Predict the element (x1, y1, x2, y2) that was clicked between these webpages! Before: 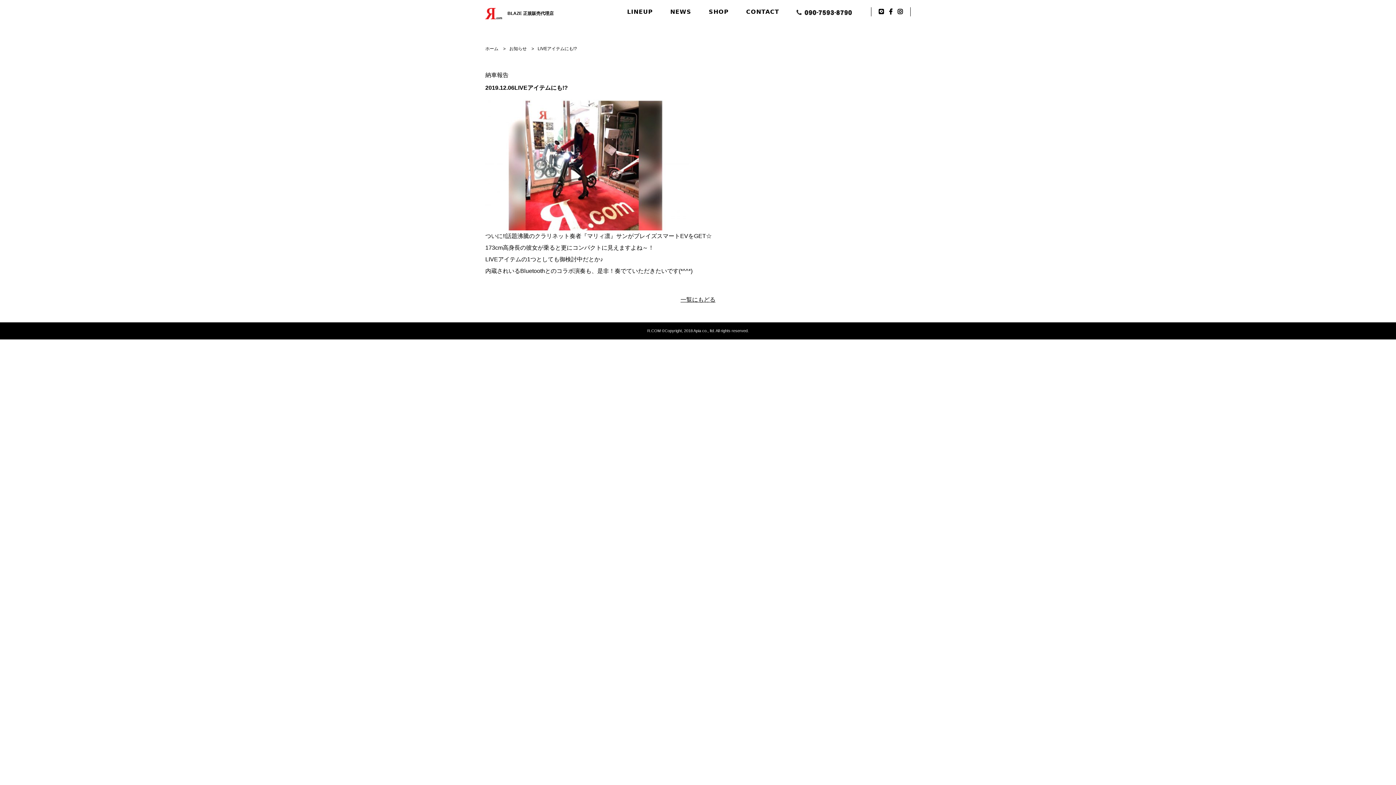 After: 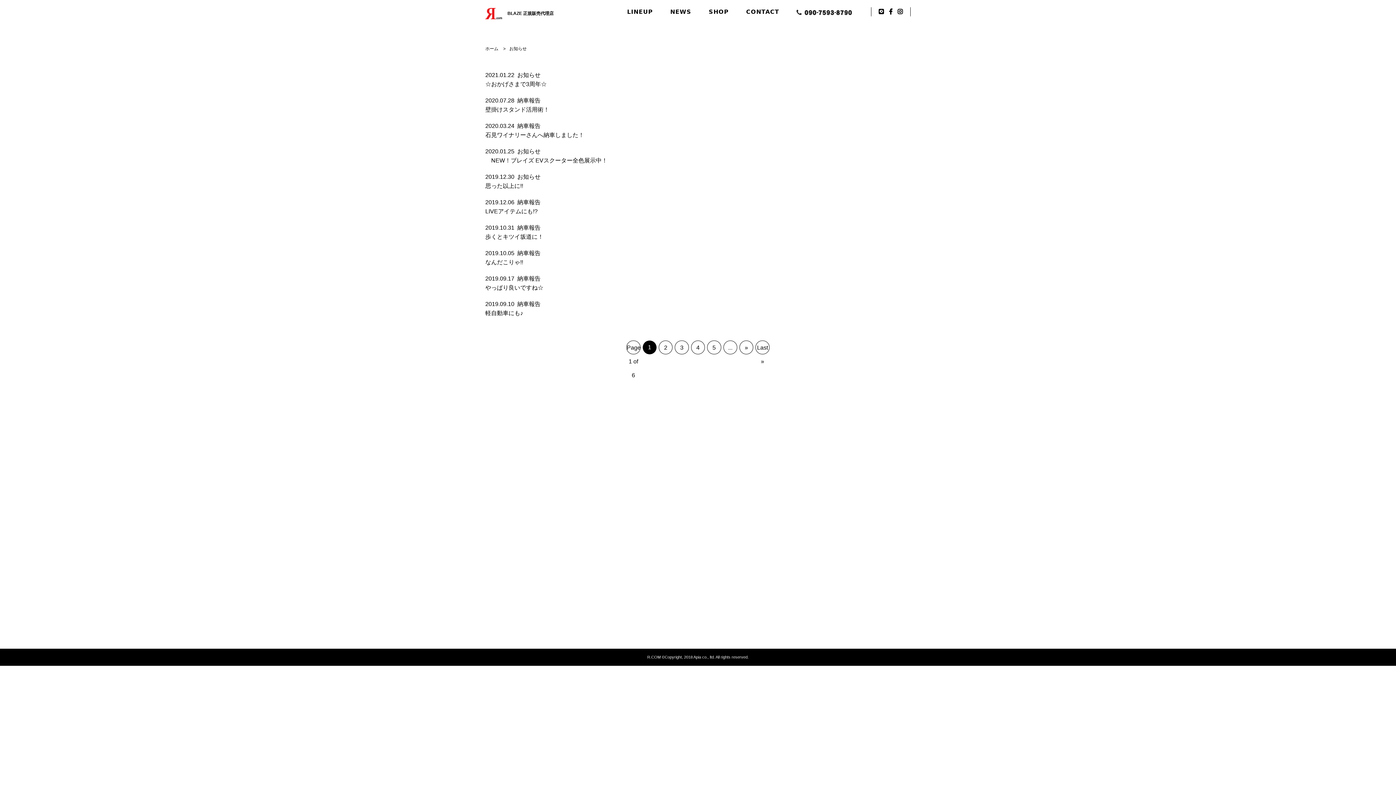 Action: bbox: (680, 296, 715, 302) label: 一覧にもどる